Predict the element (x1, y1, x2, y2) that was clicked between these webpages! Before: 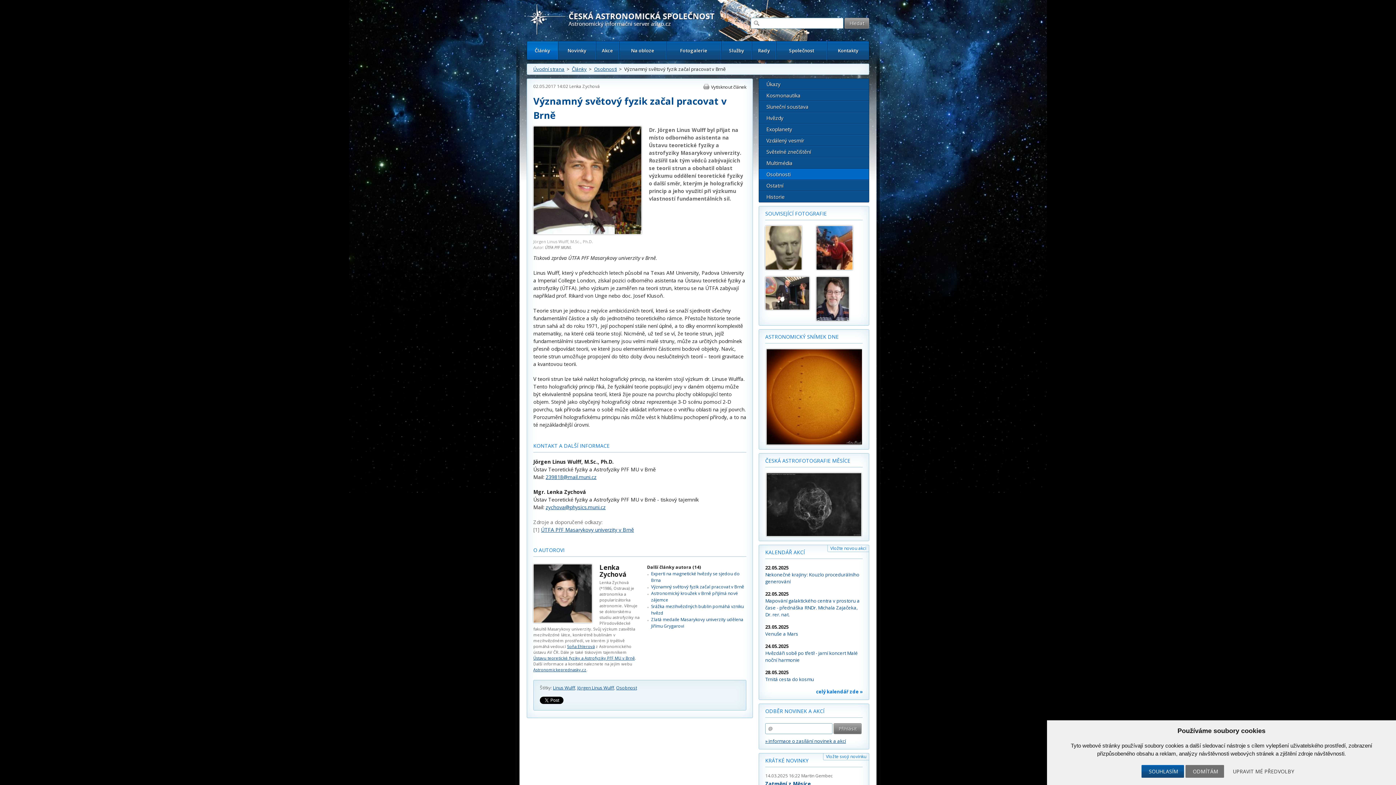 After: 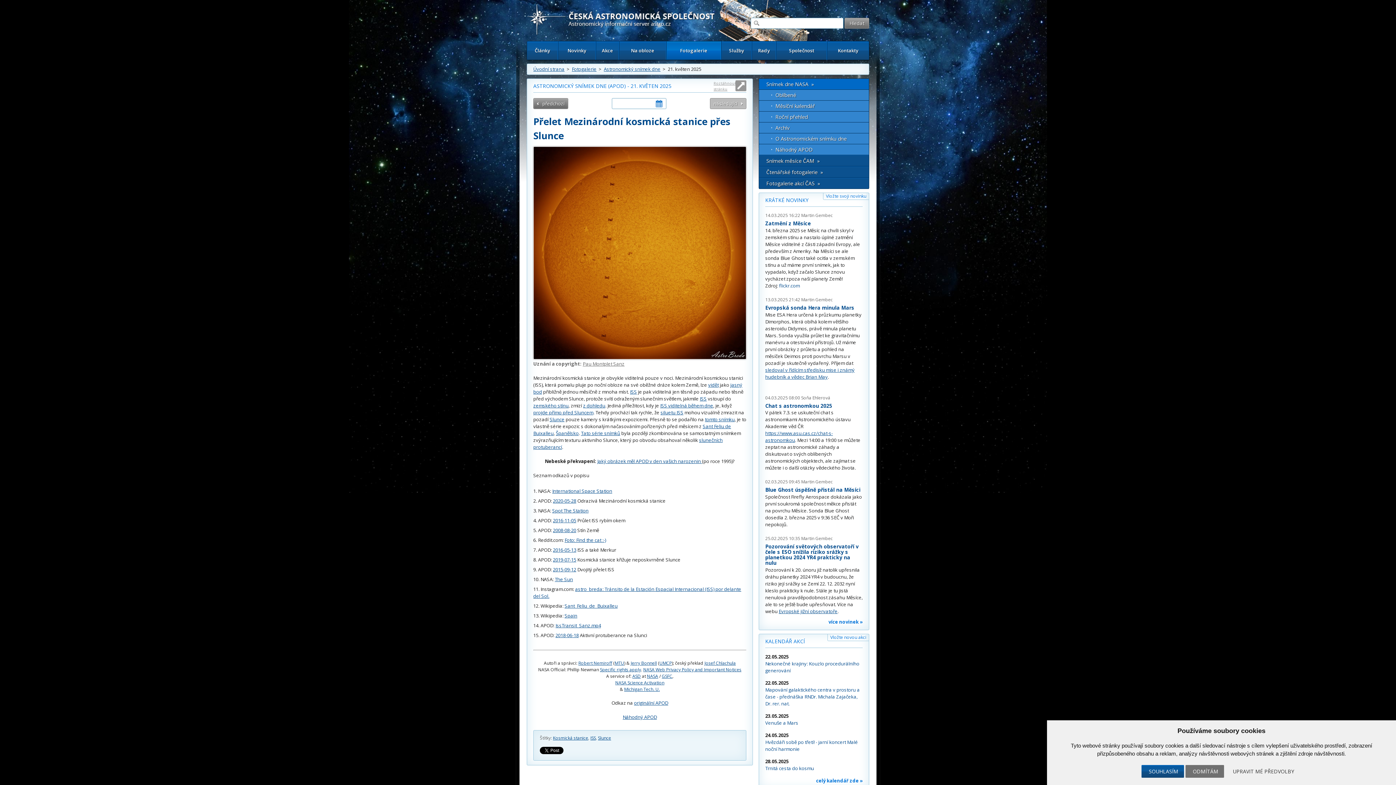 Action: bbox: (766, 349, 861, 445) label: Mezinárodní kosmická stanice je obvykle viditelná pouze v noci. Mezinárodní kosmickou stanici (ISS), která pomalu pluje po noční obloze na své oběžné dráze kolem Země, lze vidět jako jasný
Další informace »